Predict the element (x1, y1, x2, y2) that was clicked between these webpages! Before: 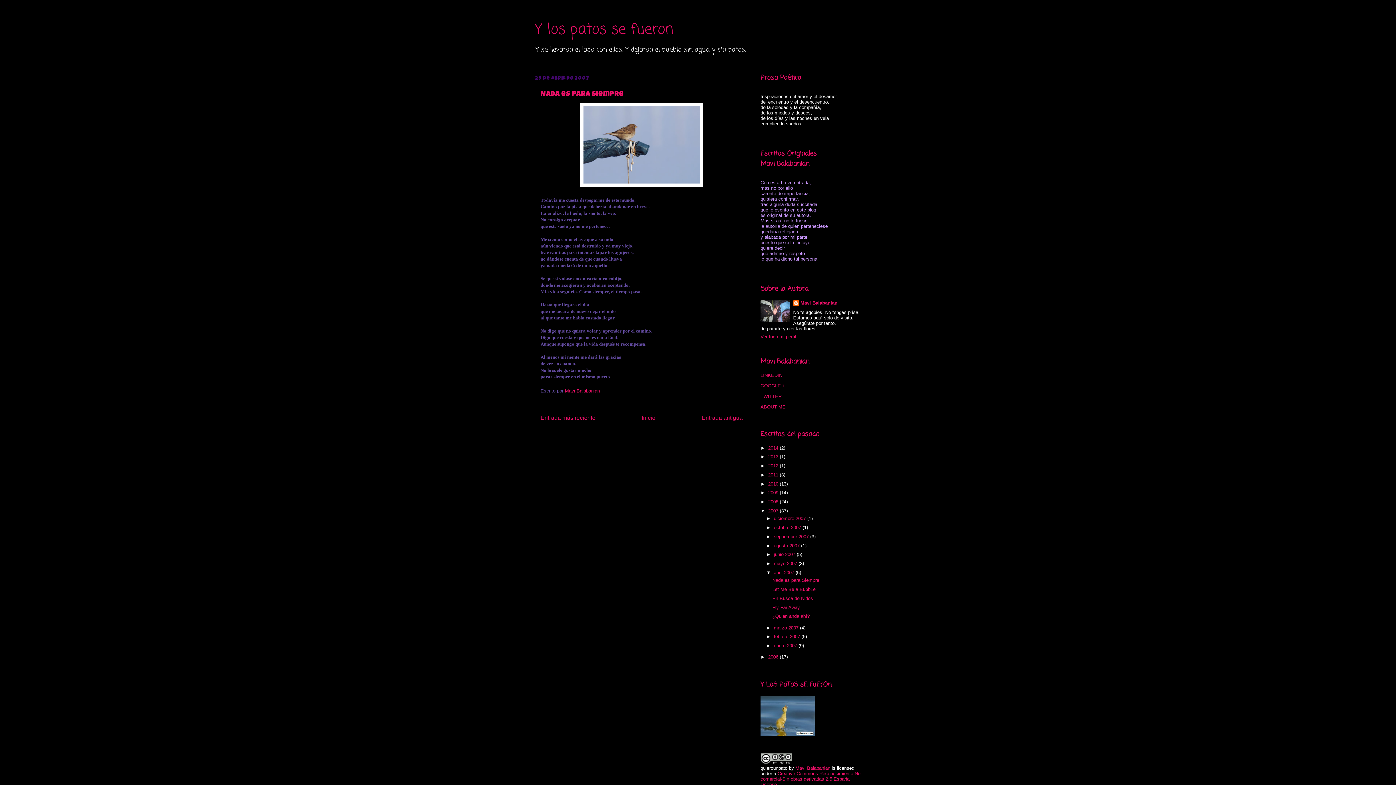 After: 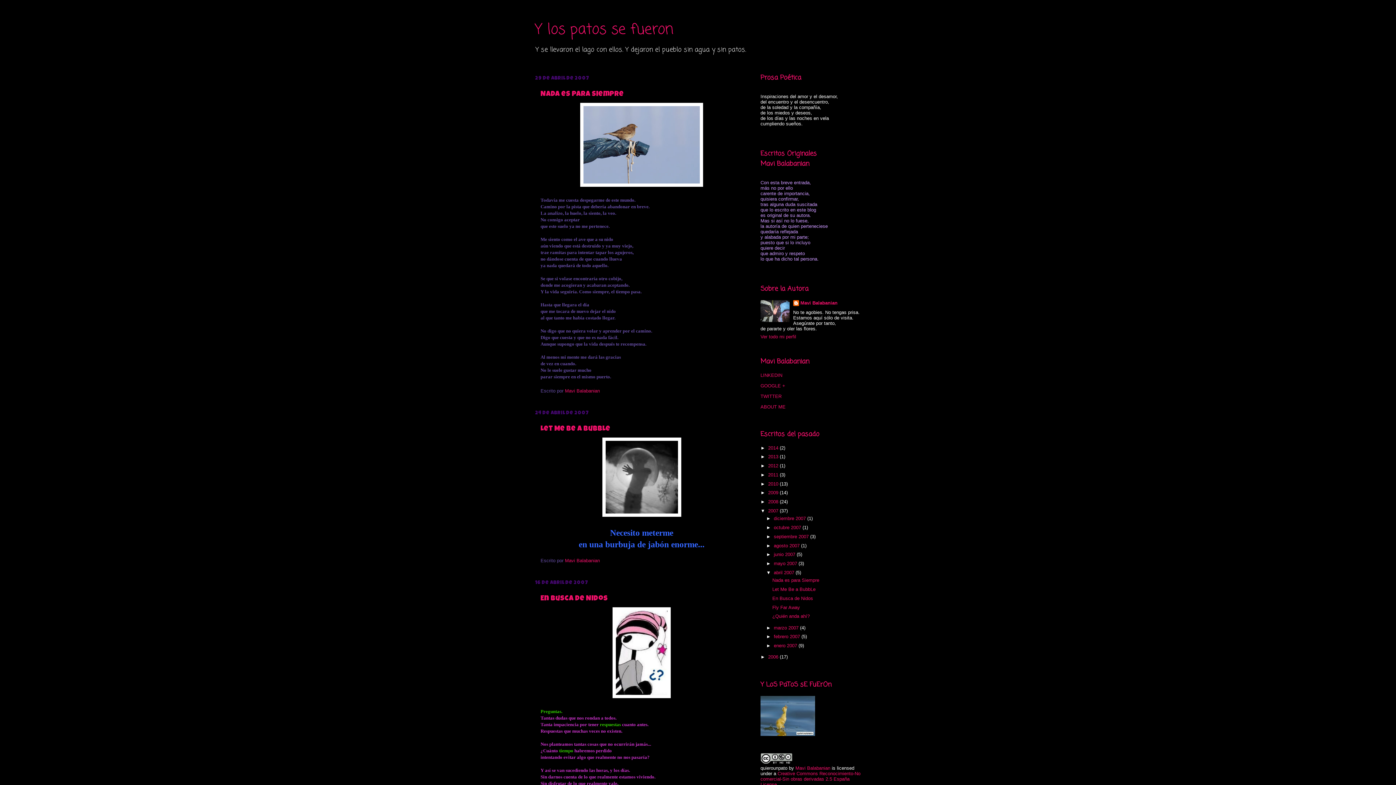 Action: label: abril 2007  bbox: (774, 570, 795, 575)